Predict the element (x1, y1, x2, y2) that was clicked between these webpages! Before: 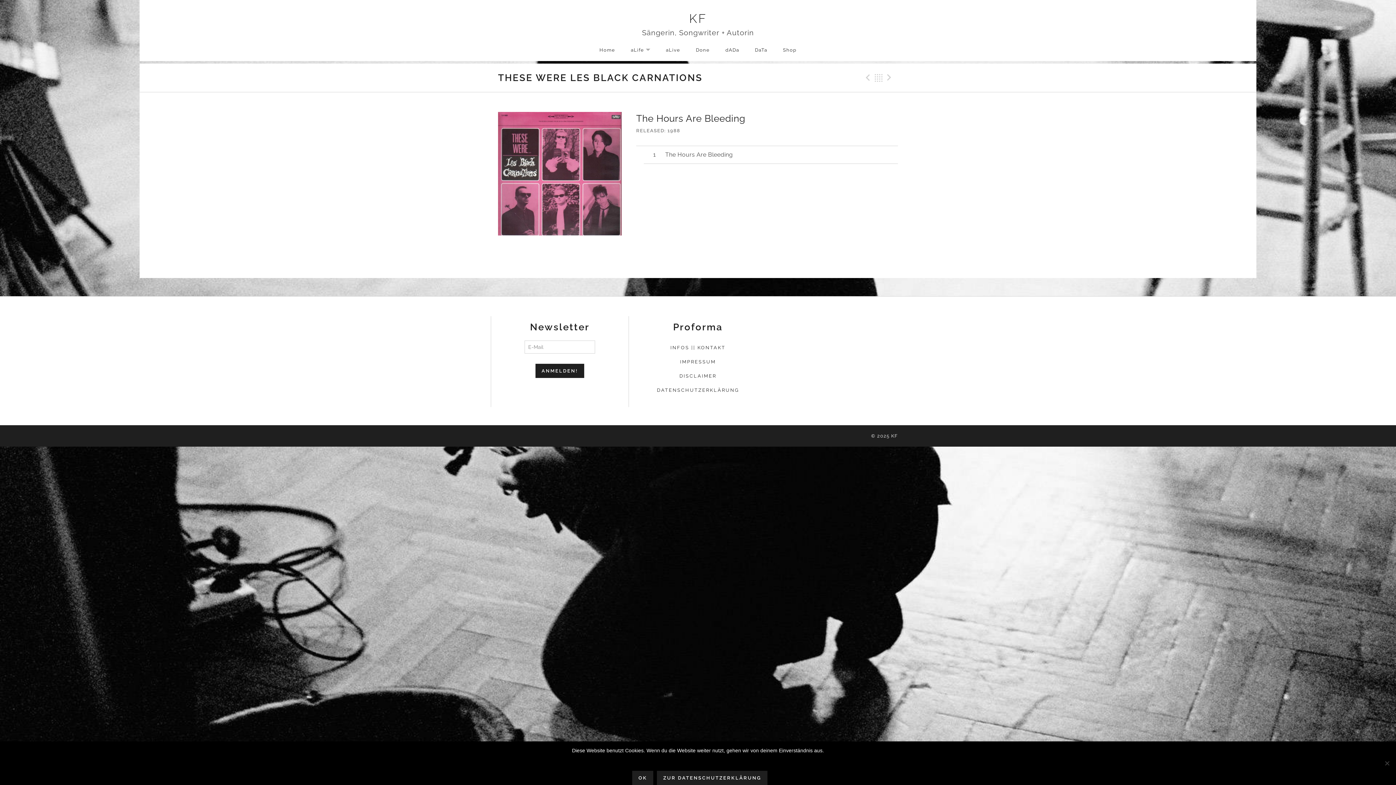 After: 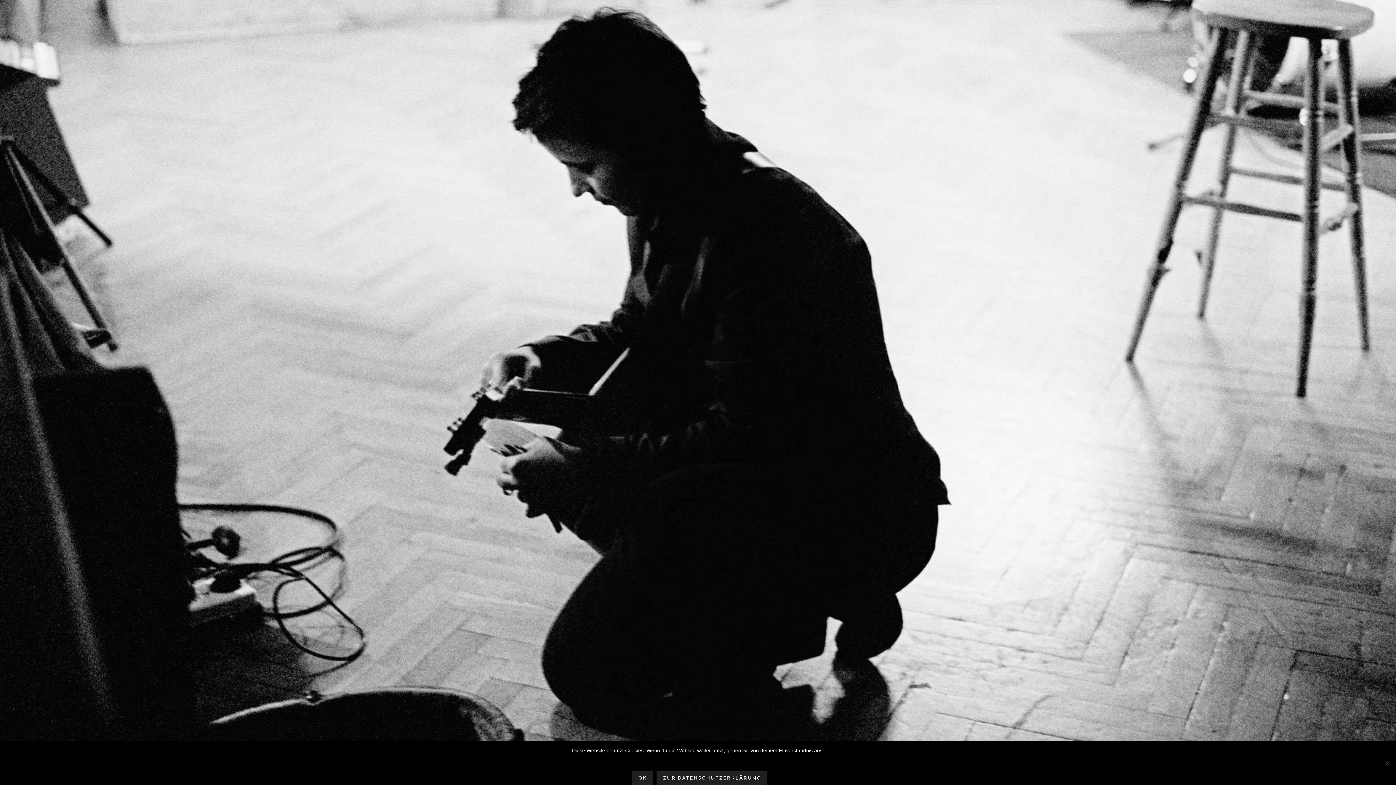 Action: label: KF bbox: (689, 11, 707, 25)